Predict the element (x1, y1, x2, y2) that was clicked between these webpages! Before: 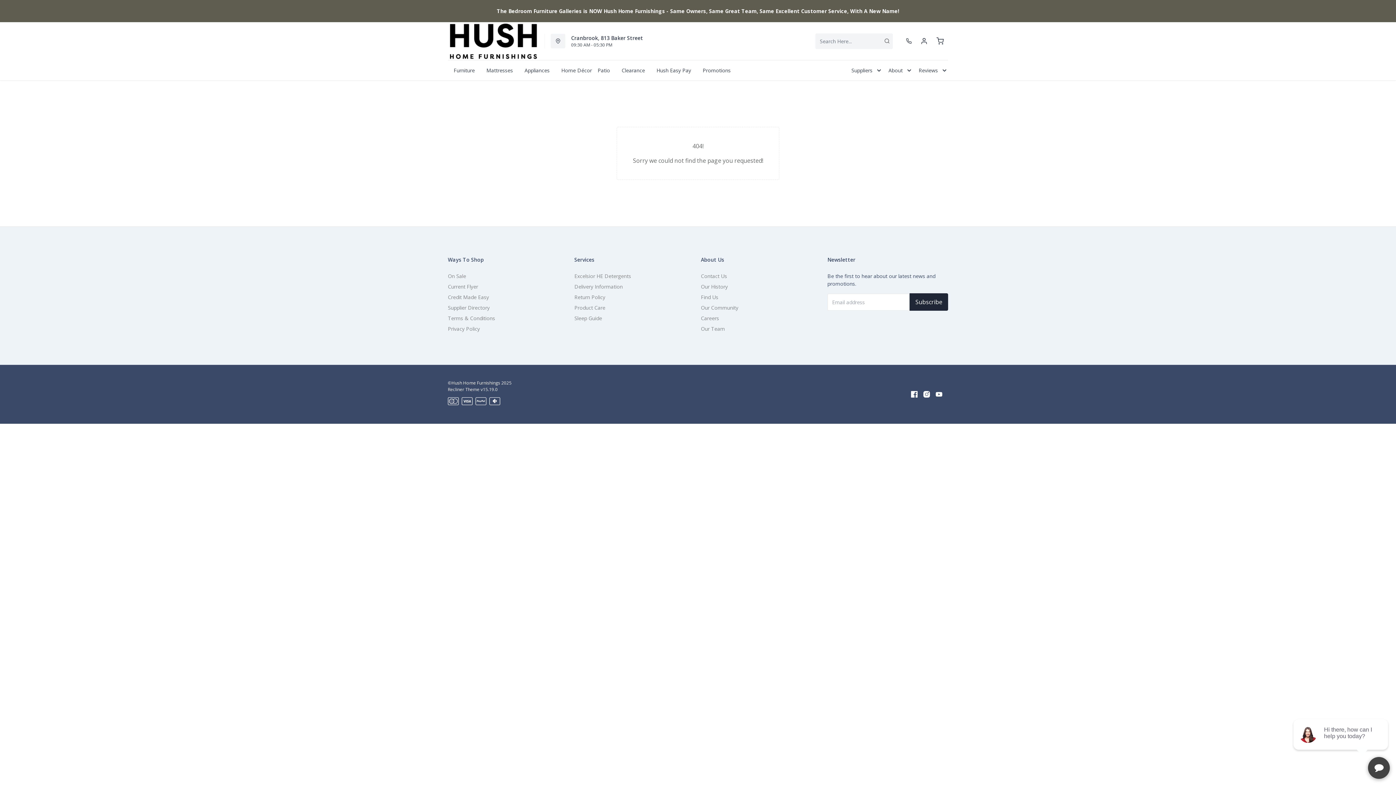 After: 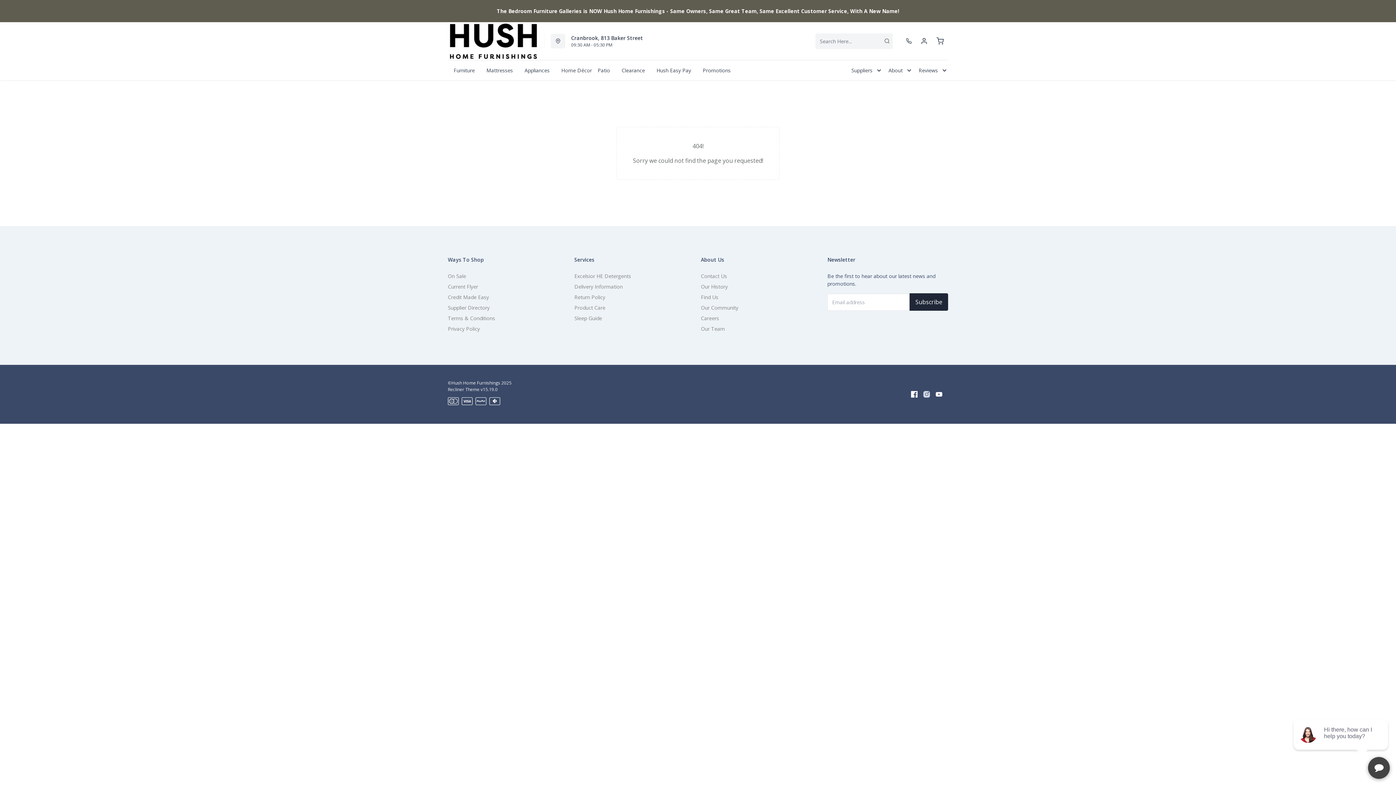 Action: bbox: (923, 389, 930, 399)